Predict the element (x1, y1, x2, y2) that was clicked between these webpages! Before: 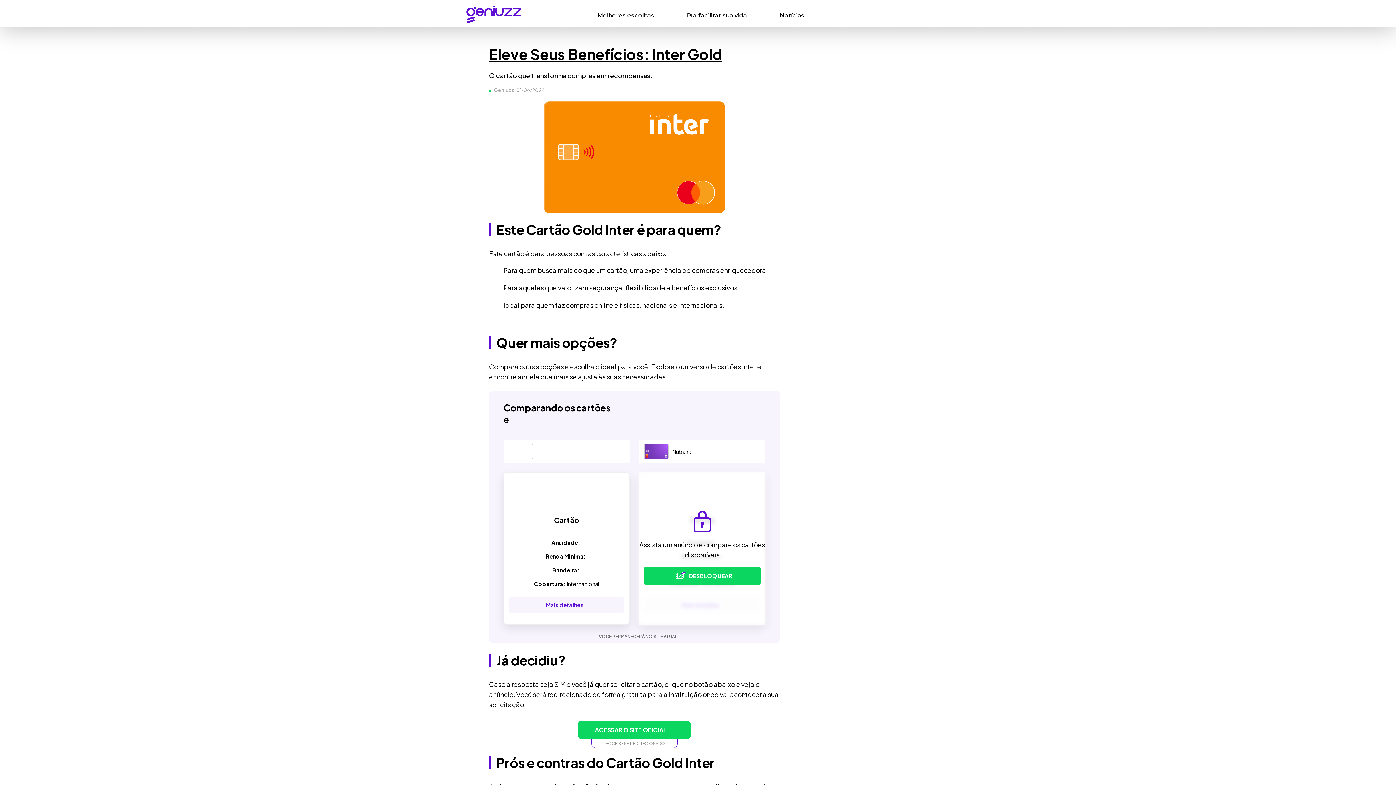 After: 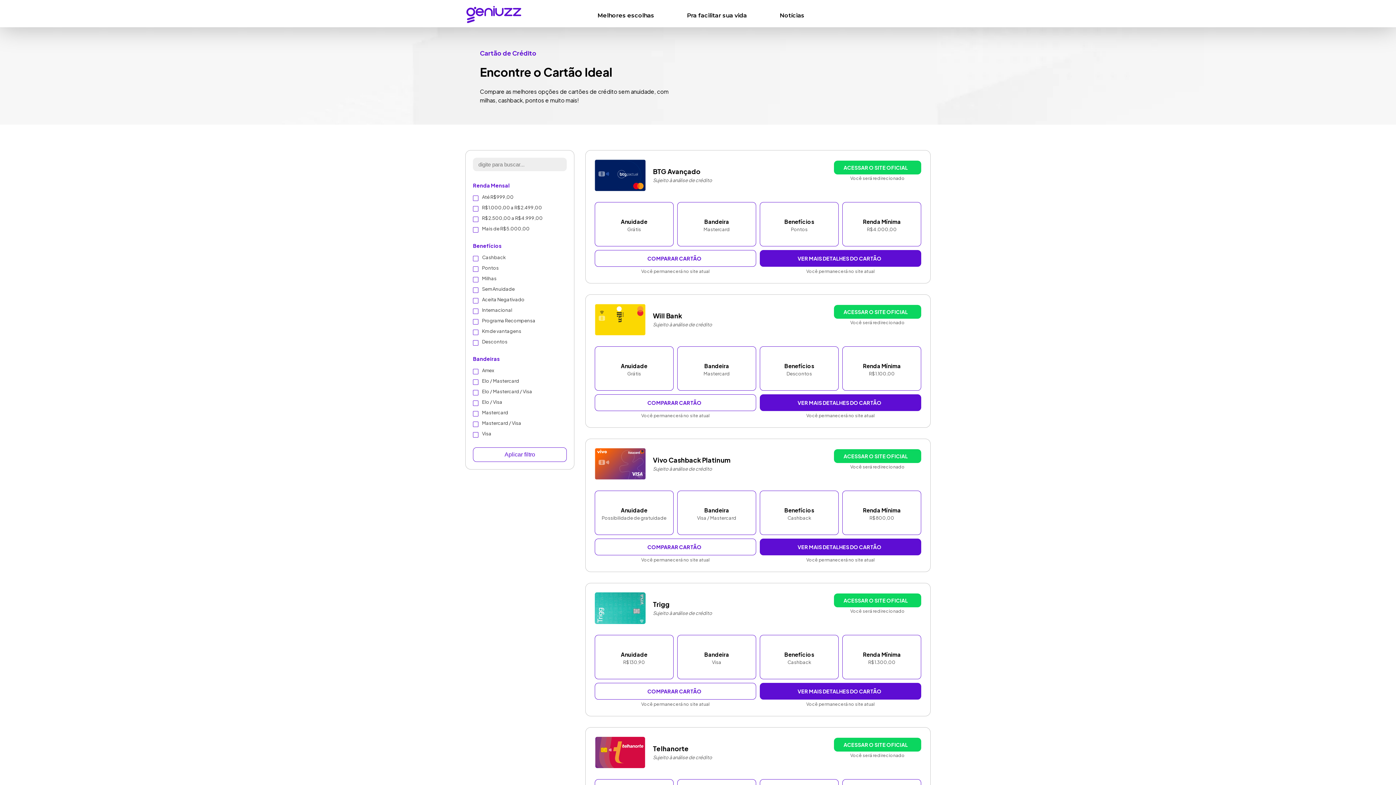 Action: label: Mais detalhes bbox: (509, 597, 624, 613)